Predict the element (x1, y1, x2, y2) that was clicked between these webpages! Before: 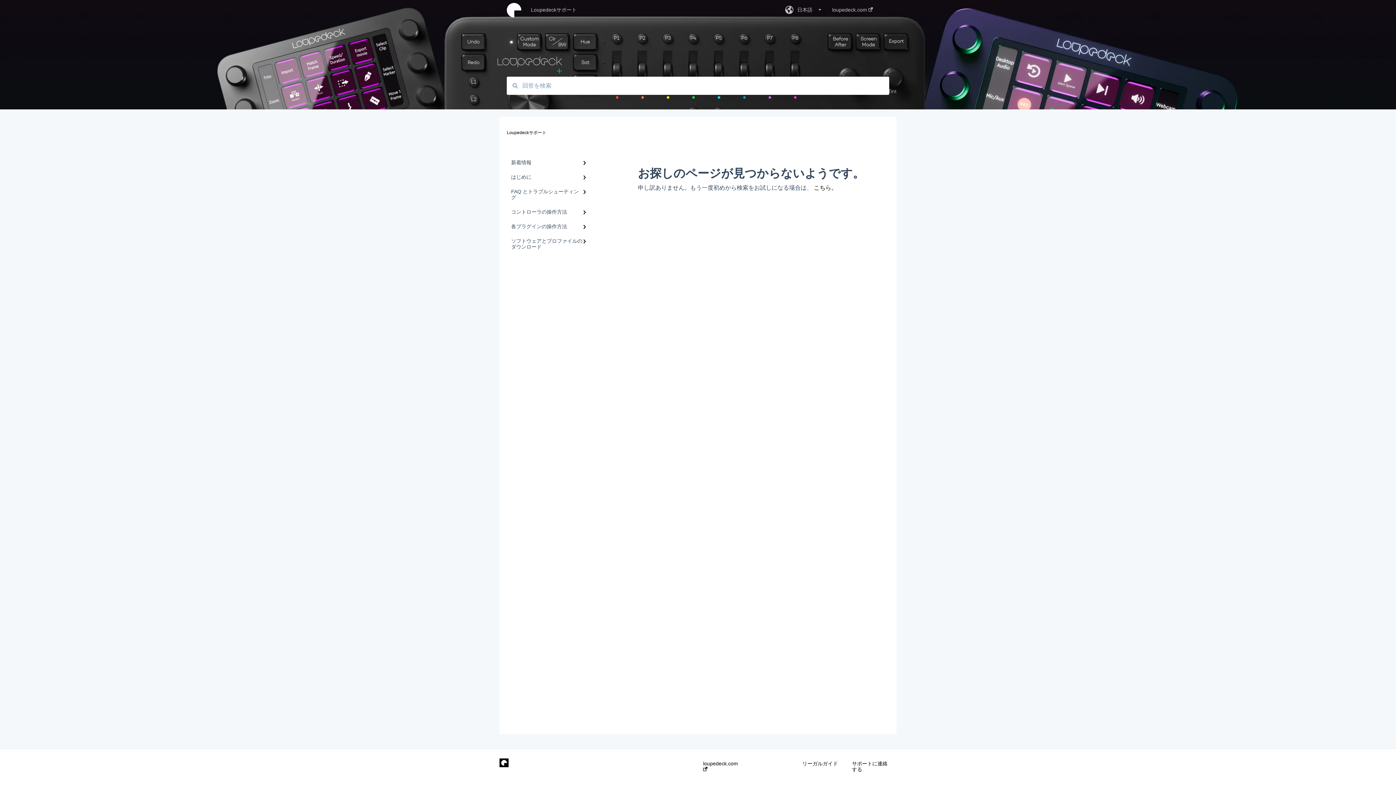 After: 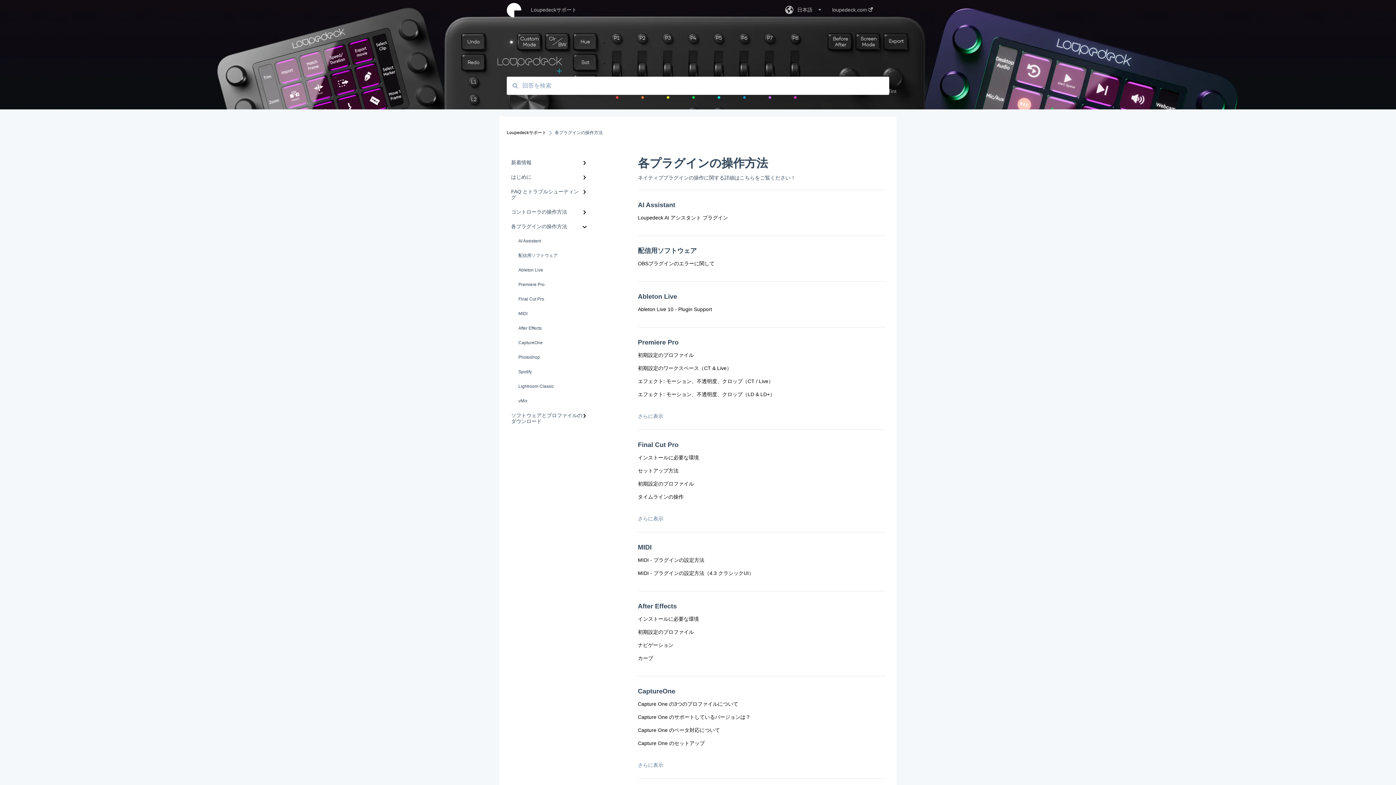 Action: bbox: (506, 219, 594, 233) label: 各プラグインの操作方法